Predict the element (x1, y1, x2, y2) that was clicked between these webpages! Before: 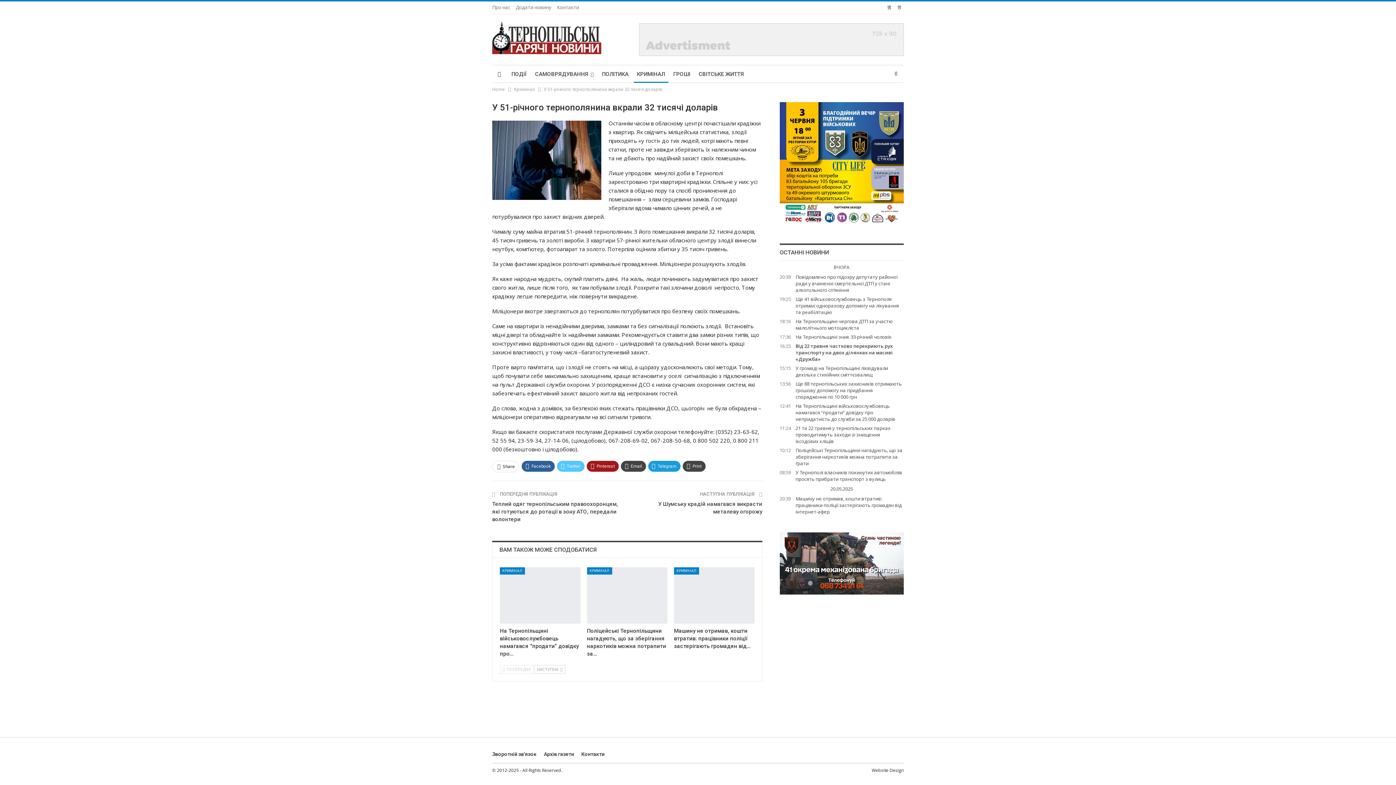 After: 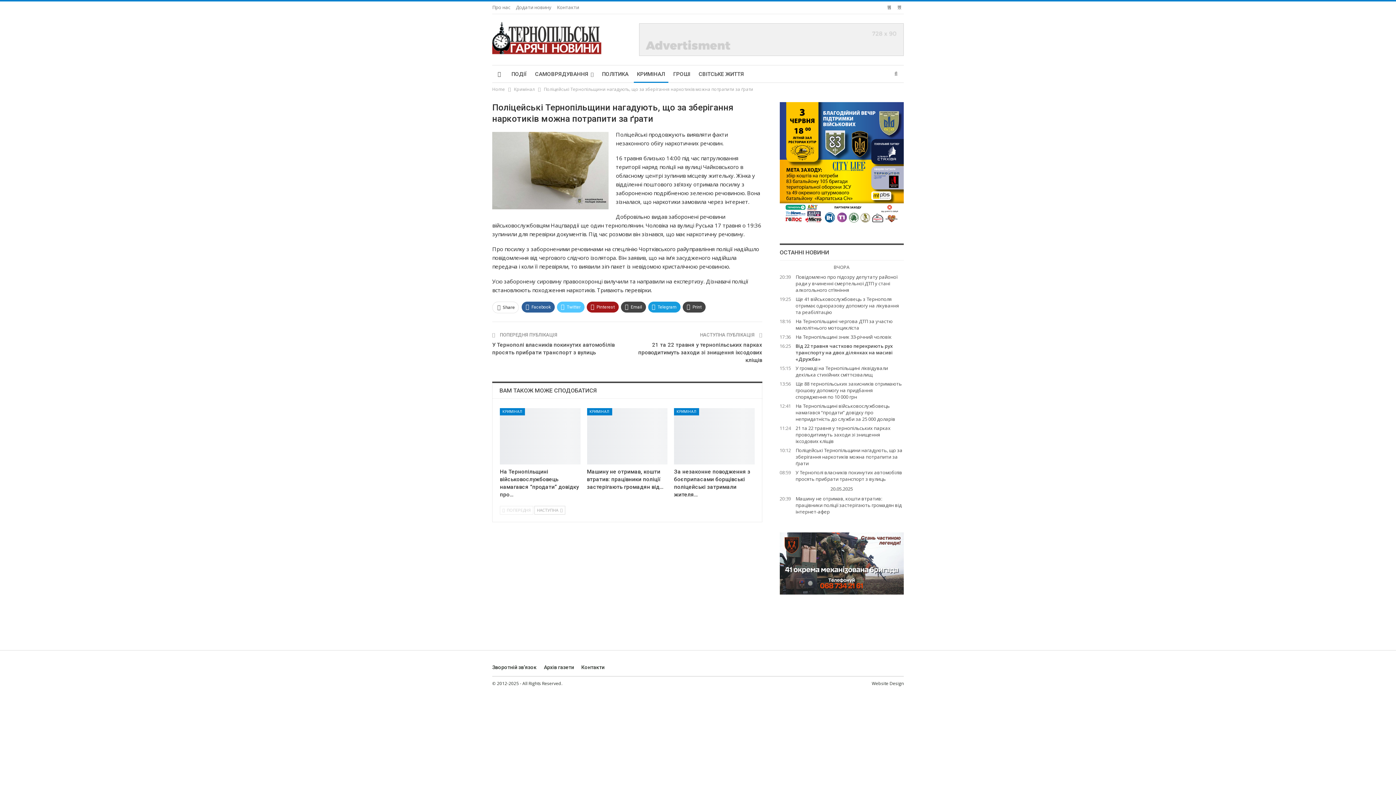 Action: label: Поліцейські Тернопільщини нагадують, що за зберігання наркотиків можна потрапити за ґрати bbox: (795, 447, 902, 467)